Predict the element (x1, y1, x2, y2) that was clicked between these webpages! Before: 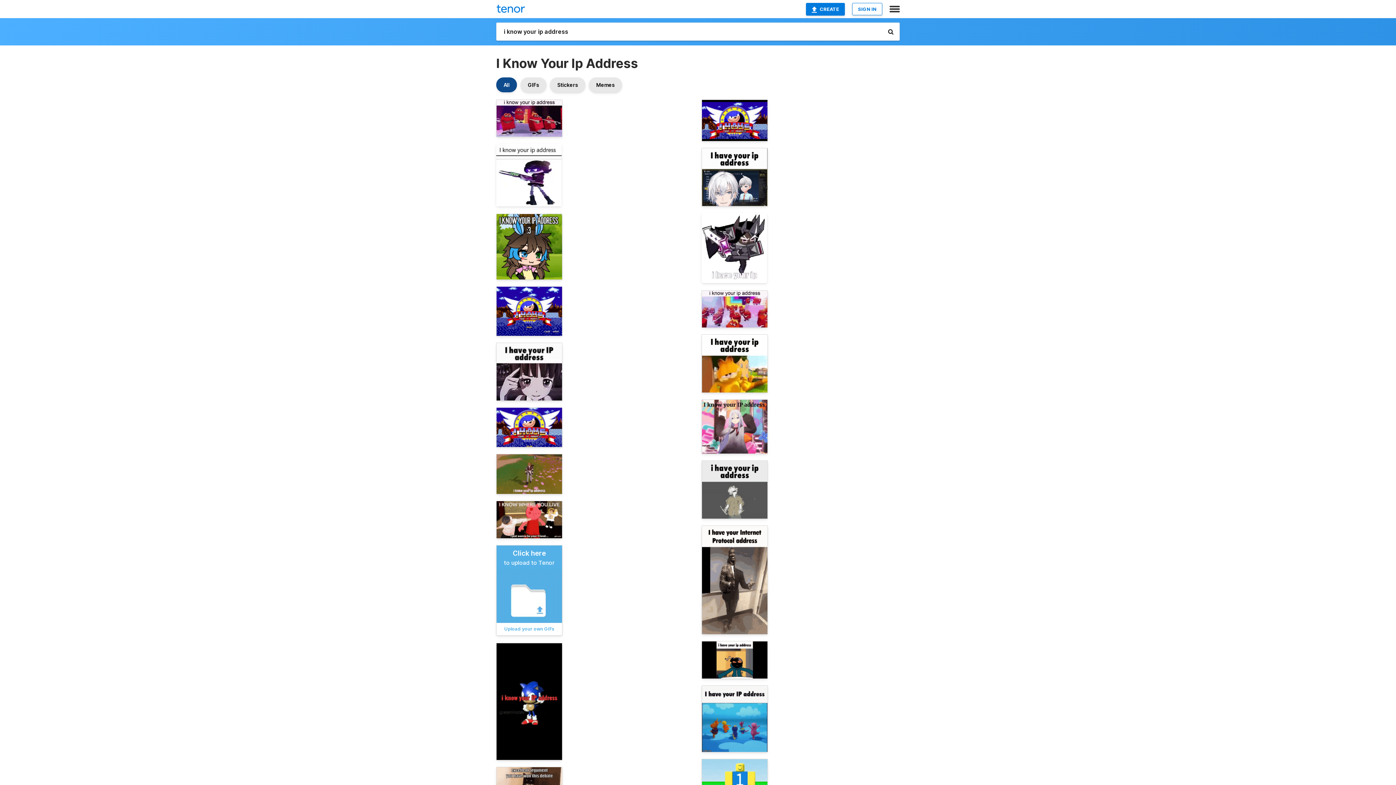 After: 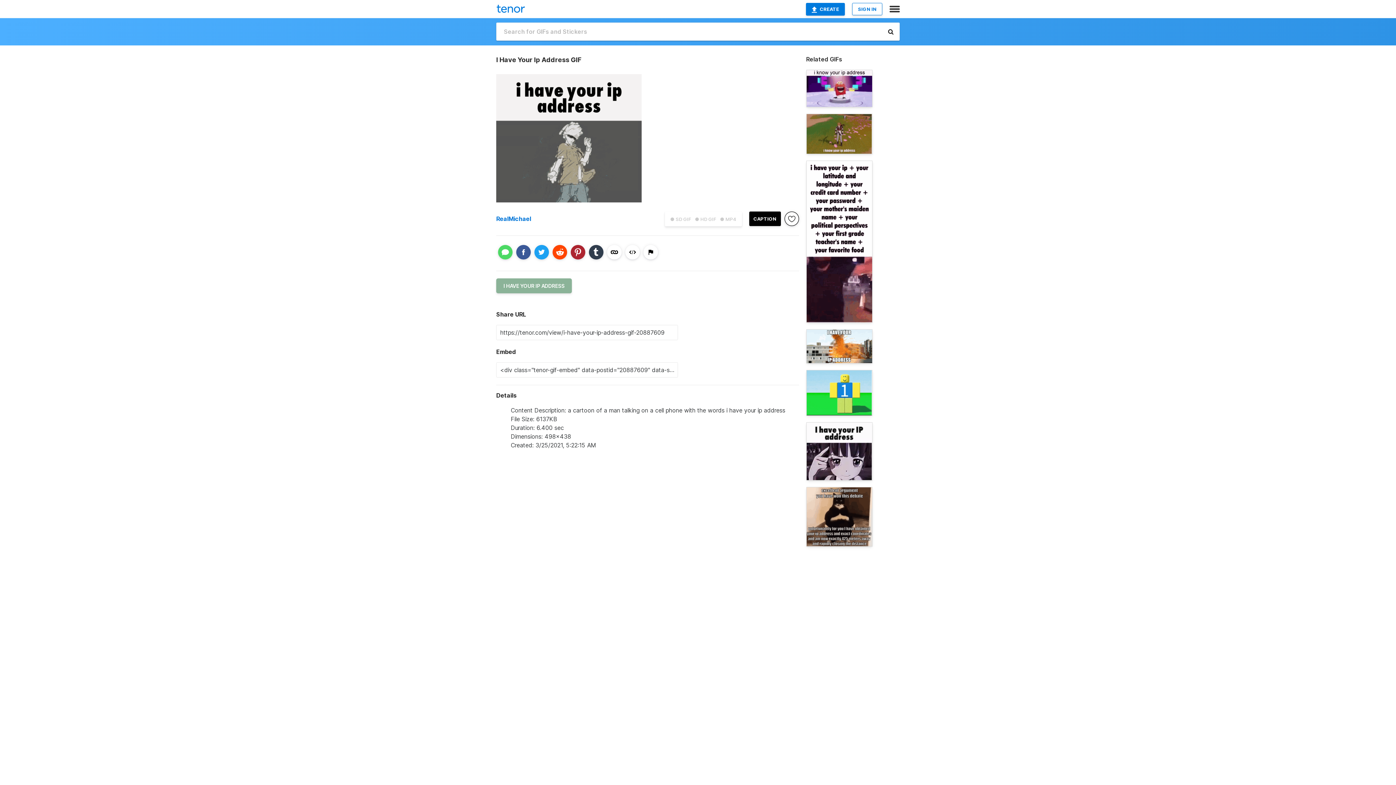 Action: bbox: (701, 460, 768, 519)